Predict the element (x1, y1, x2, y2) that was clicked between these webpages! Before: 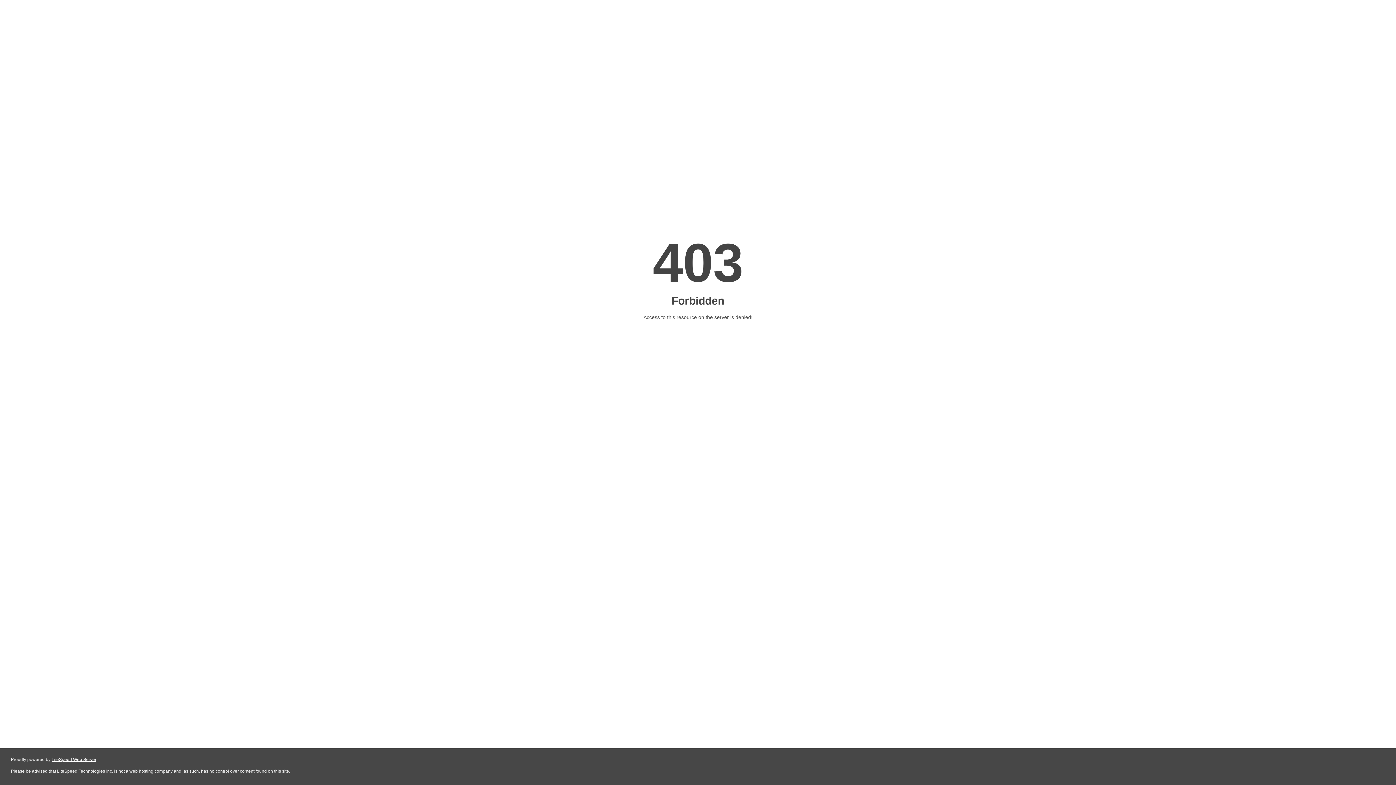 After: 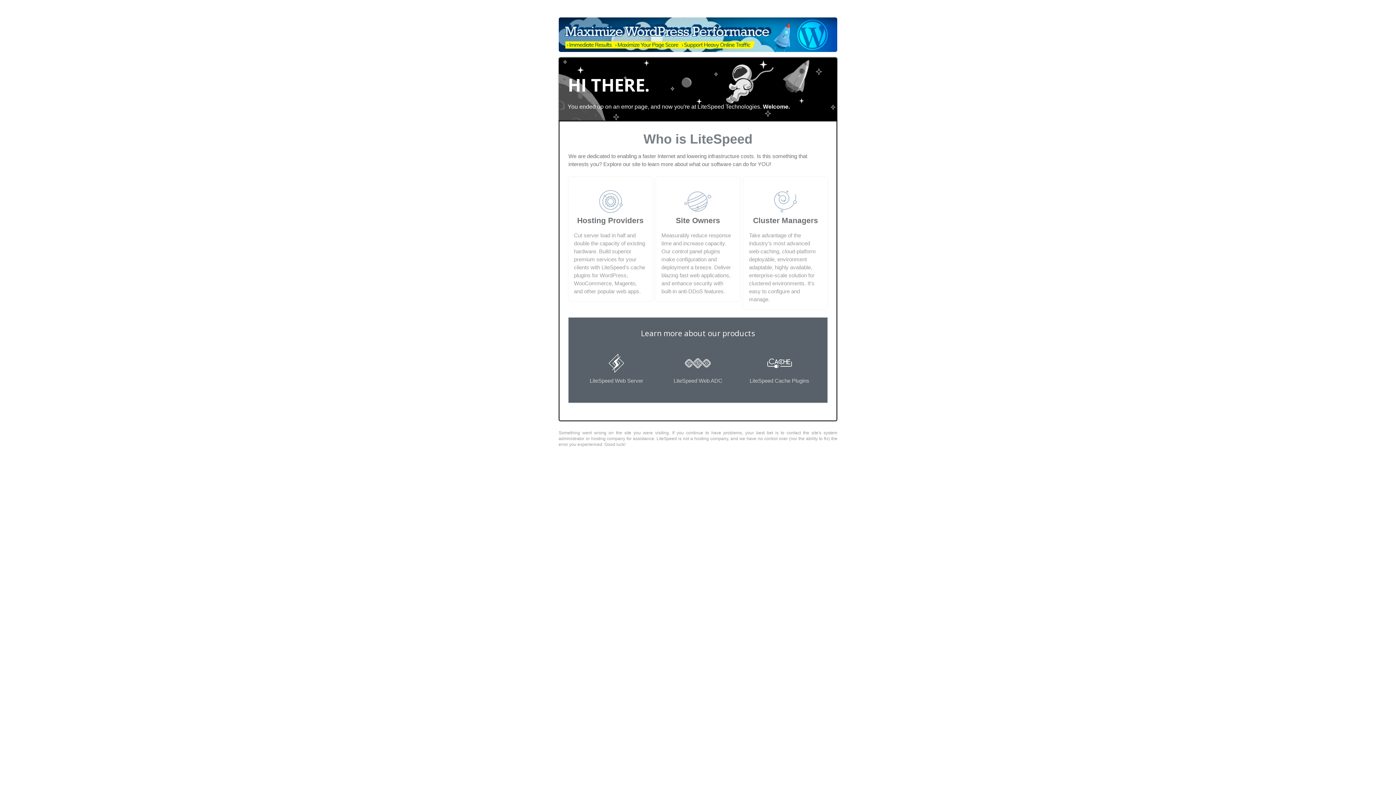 Action: label: LiteSpeed Web Server bbox: (51, 757, 96, 762)